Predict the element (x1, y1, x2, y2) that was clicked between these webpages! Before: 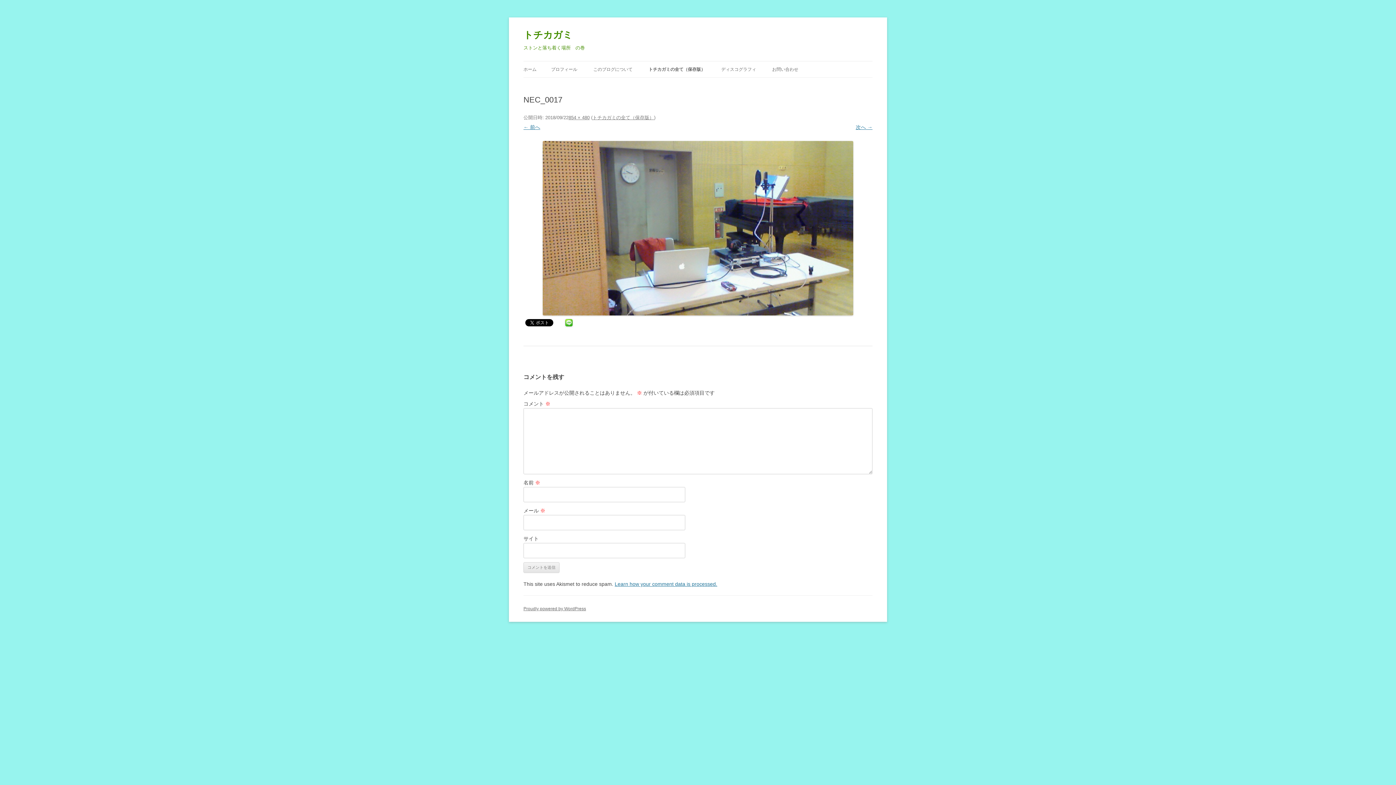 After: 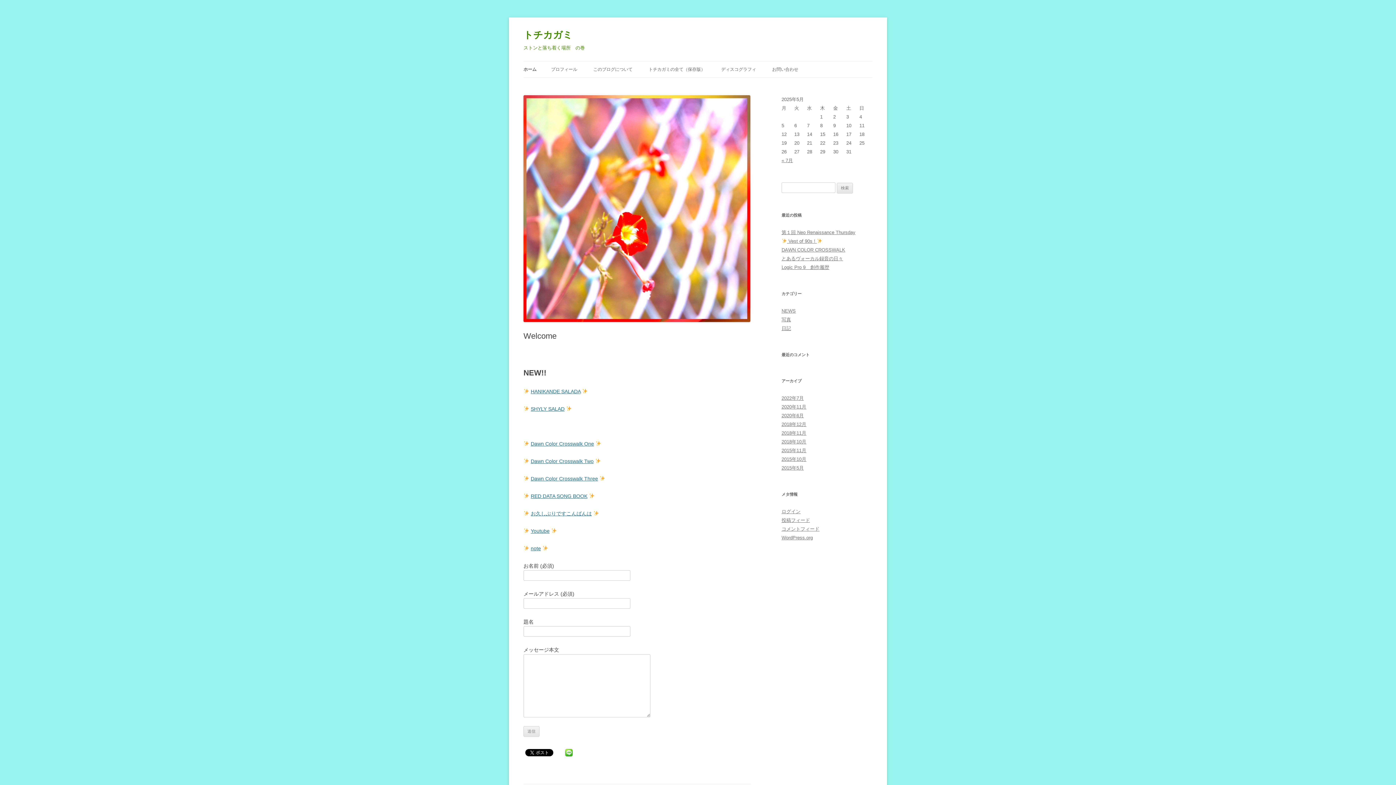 Action: bbox: (523, 61, 536, 77) label: ホーム